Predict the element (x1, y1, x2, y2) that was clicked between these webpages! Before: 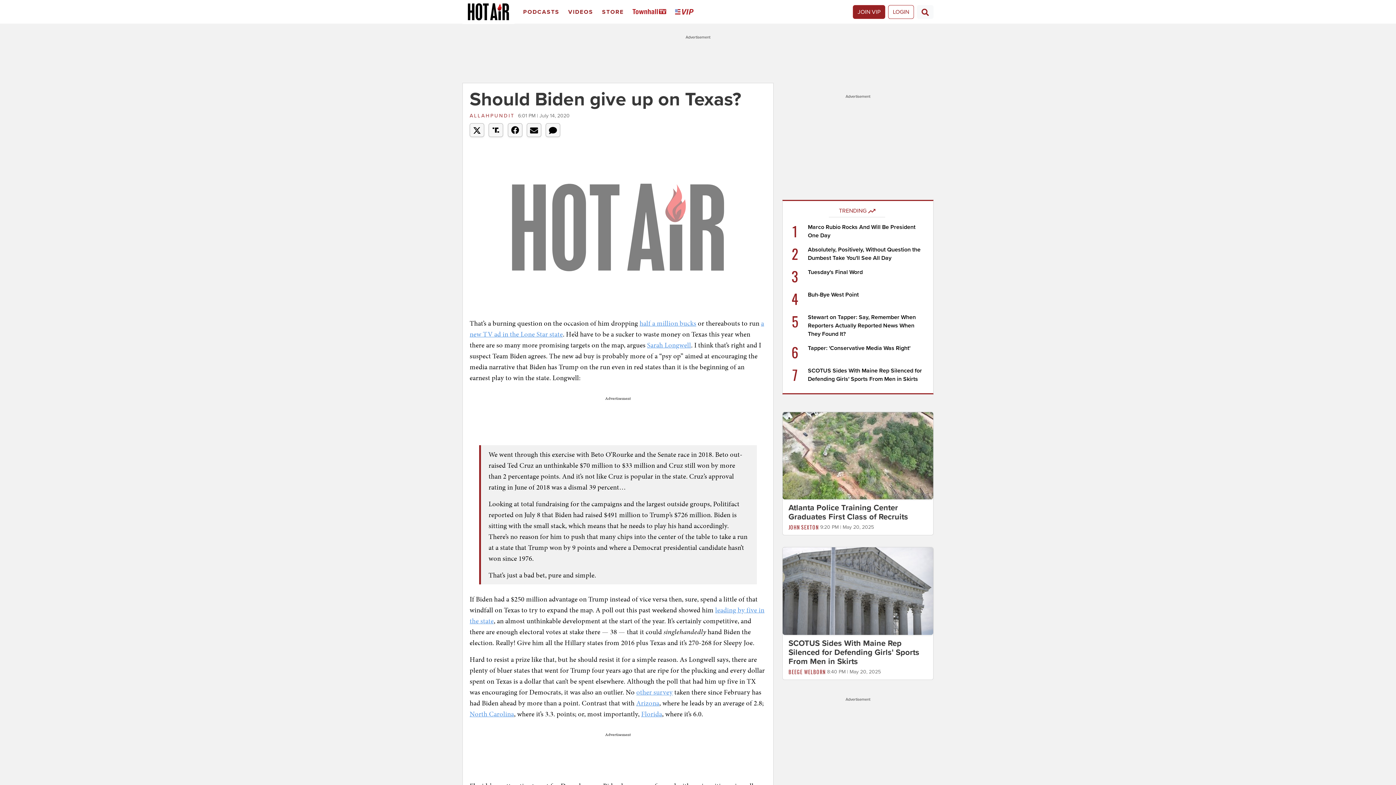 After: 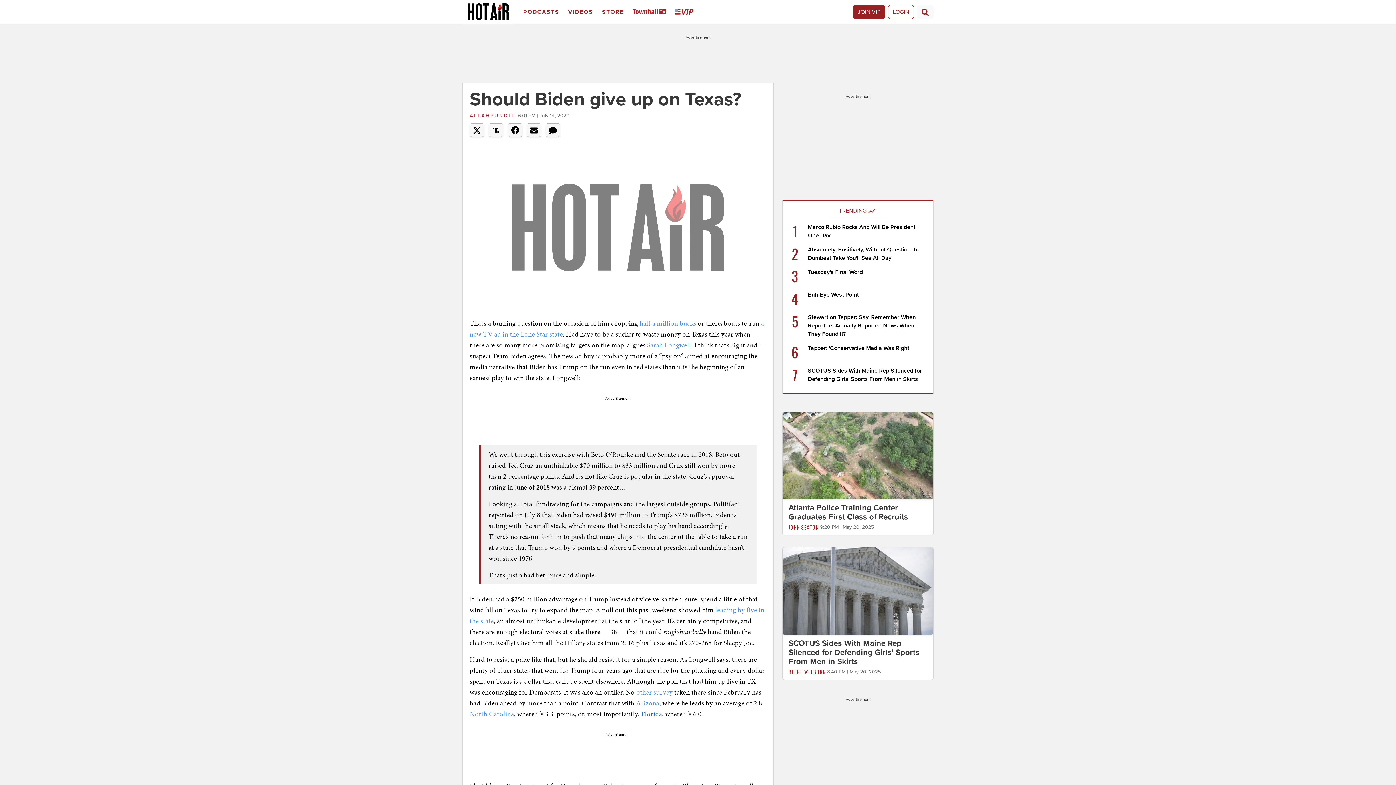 Action: bbox: (641, 709, 662, 719) label: Florida